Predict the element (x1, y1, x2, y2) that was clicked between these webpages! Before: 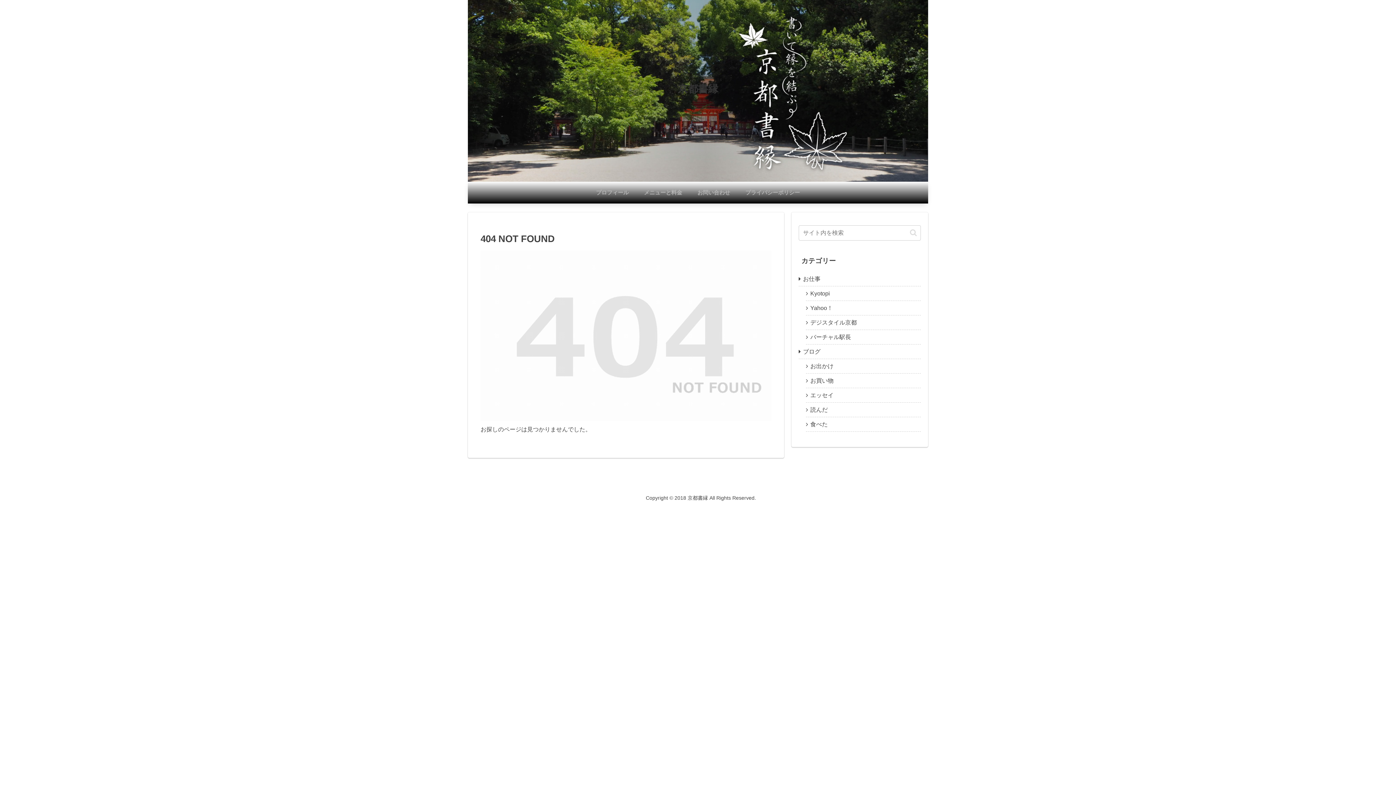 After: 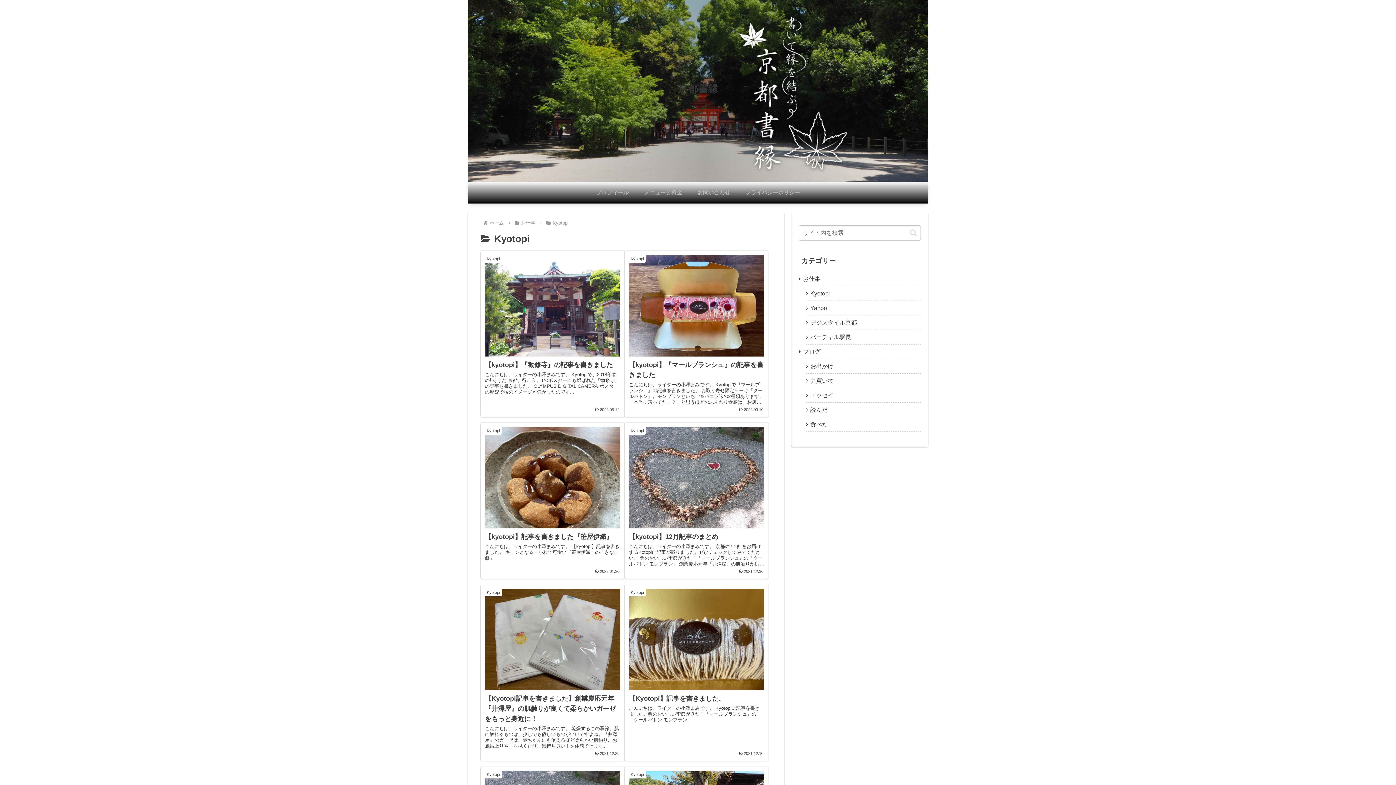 Action: bbox: (806, 286, 921, 300) label: Kyotopi